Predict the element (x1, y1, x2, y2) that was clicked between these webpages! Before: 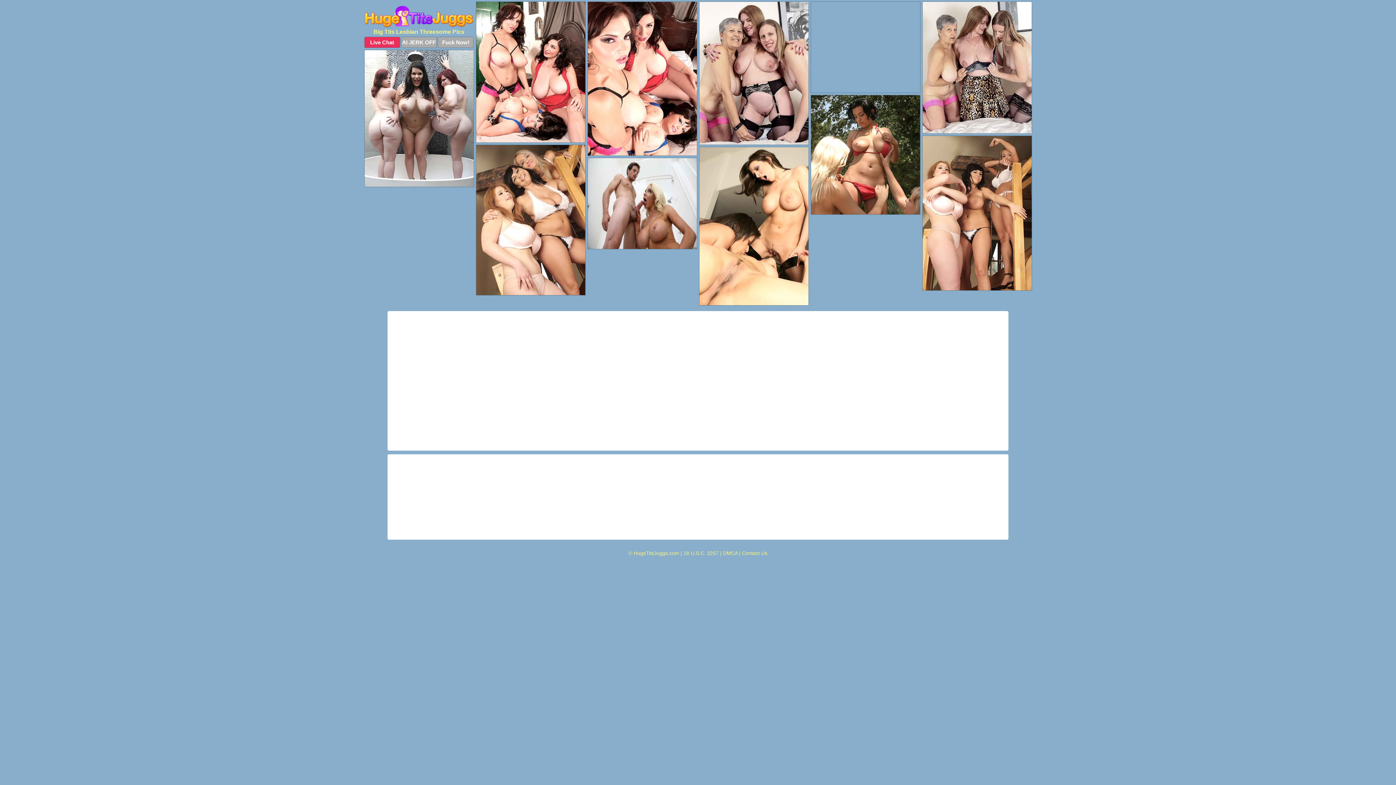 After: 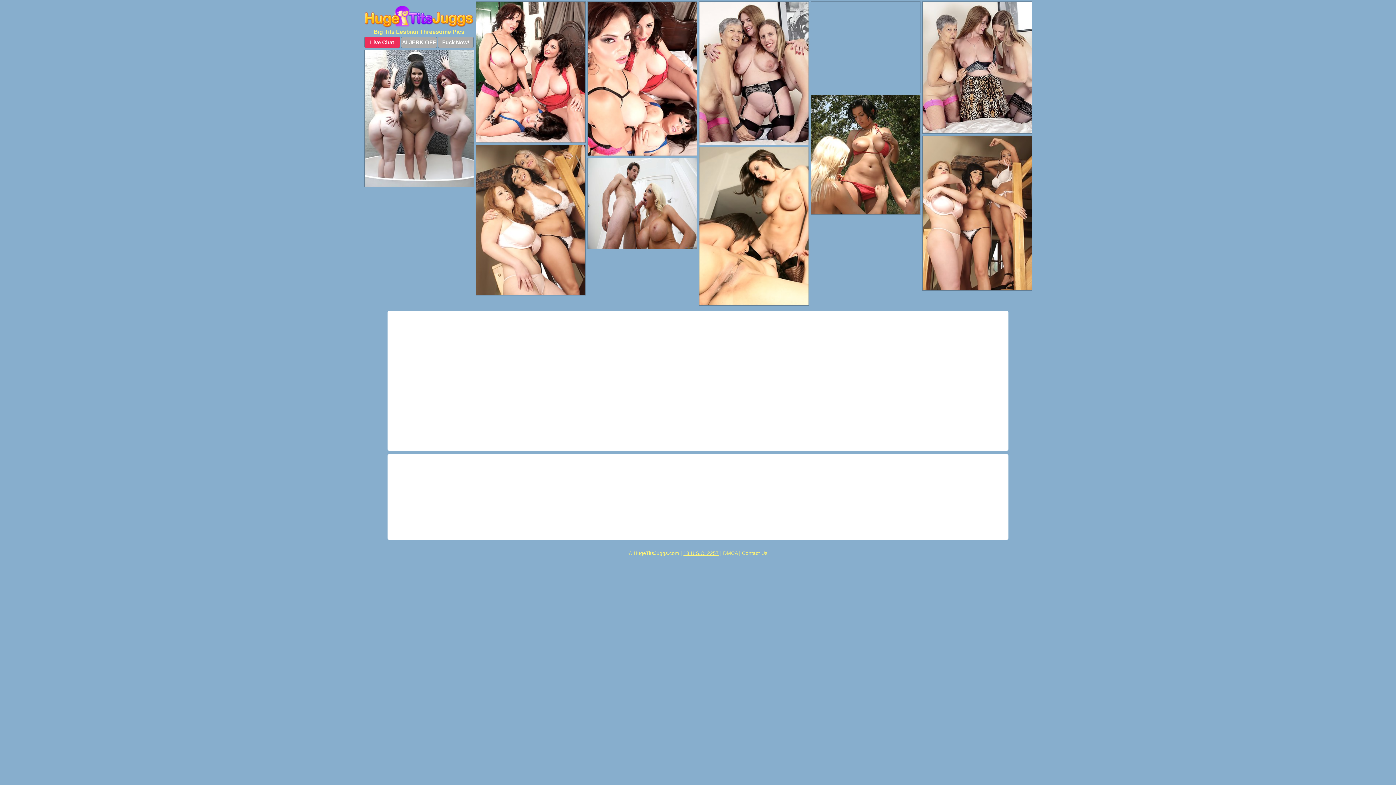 Action: bbox: (683, 550, 718, 556) label: 18 U.S.C. 2257